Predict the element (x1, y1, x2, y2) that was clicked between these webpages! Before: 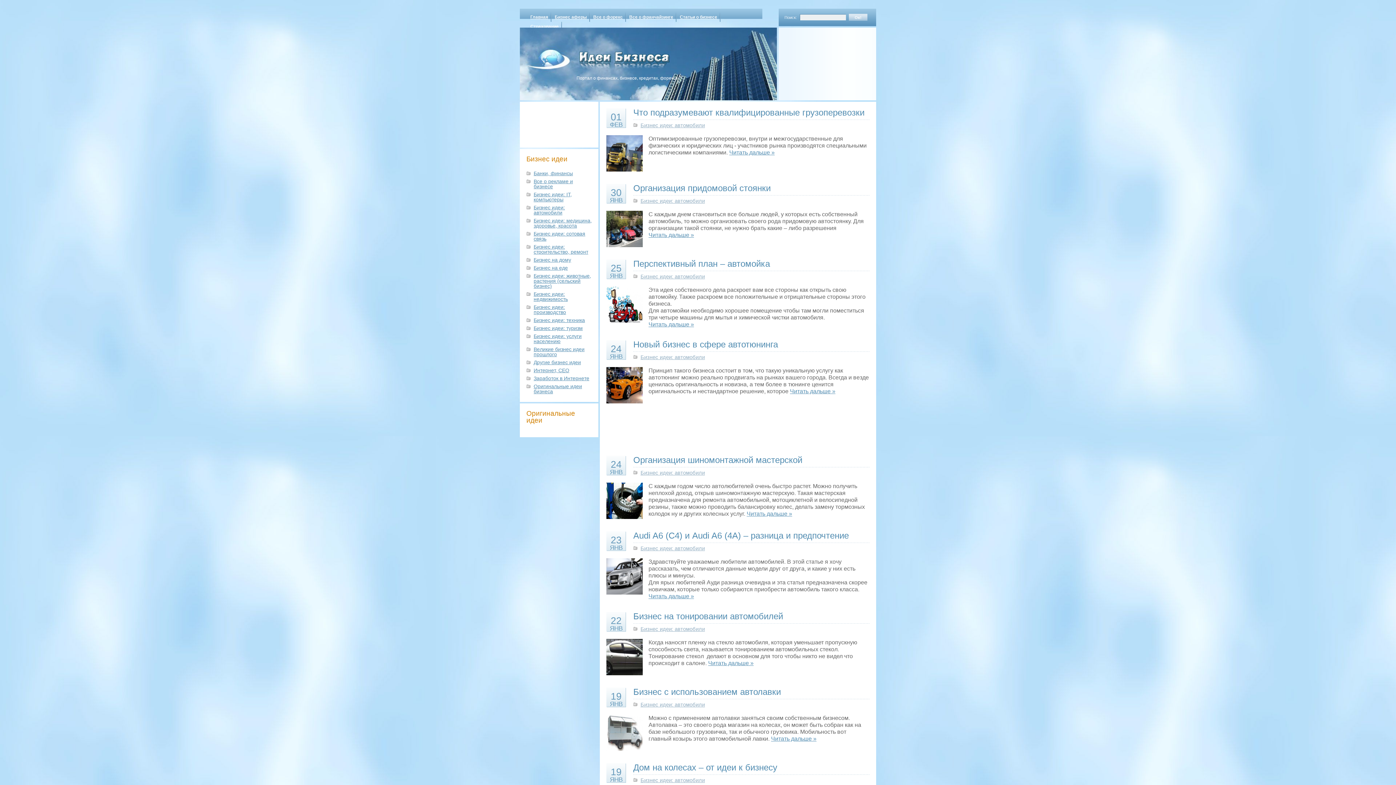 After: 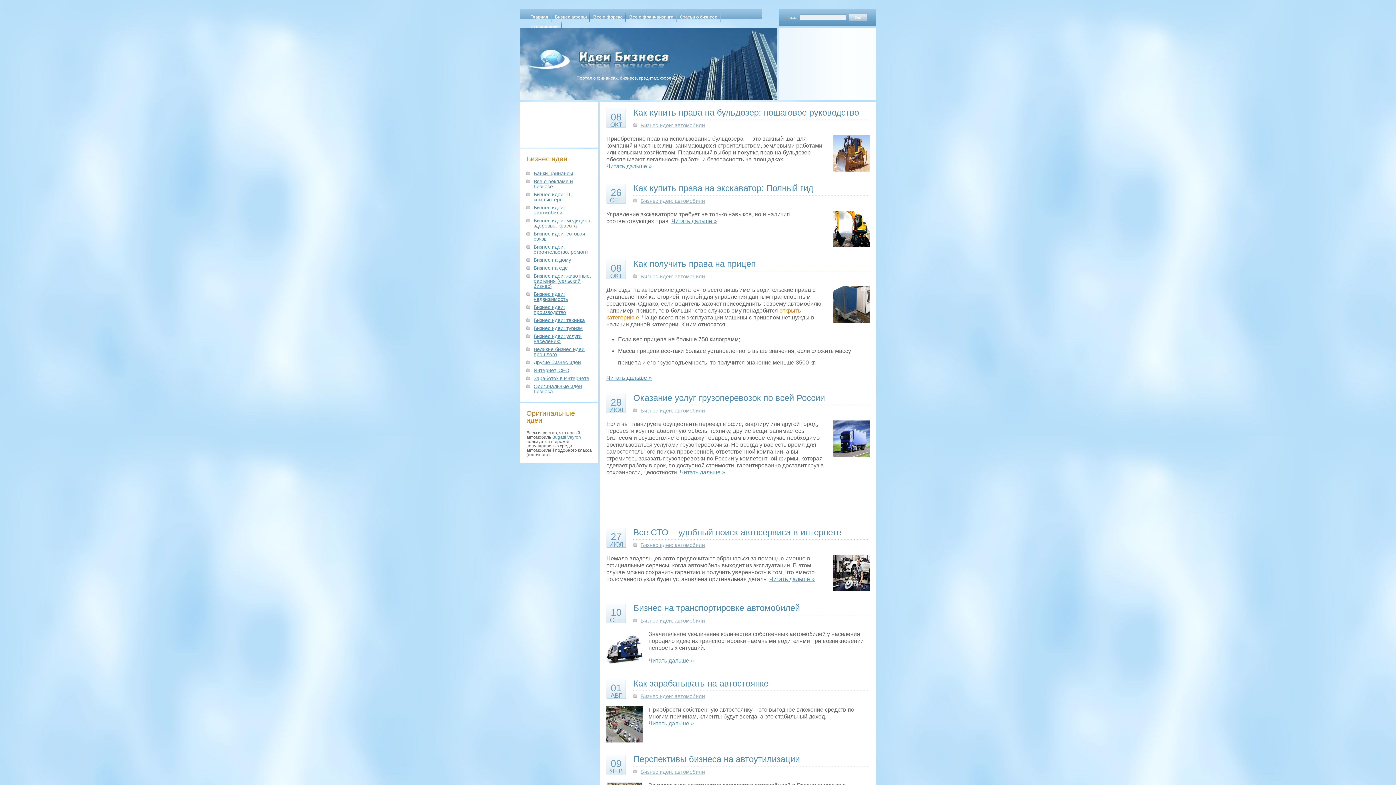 Action: bbox: (640, 198, 705, 204) label: Бизнес идеи: автомобили